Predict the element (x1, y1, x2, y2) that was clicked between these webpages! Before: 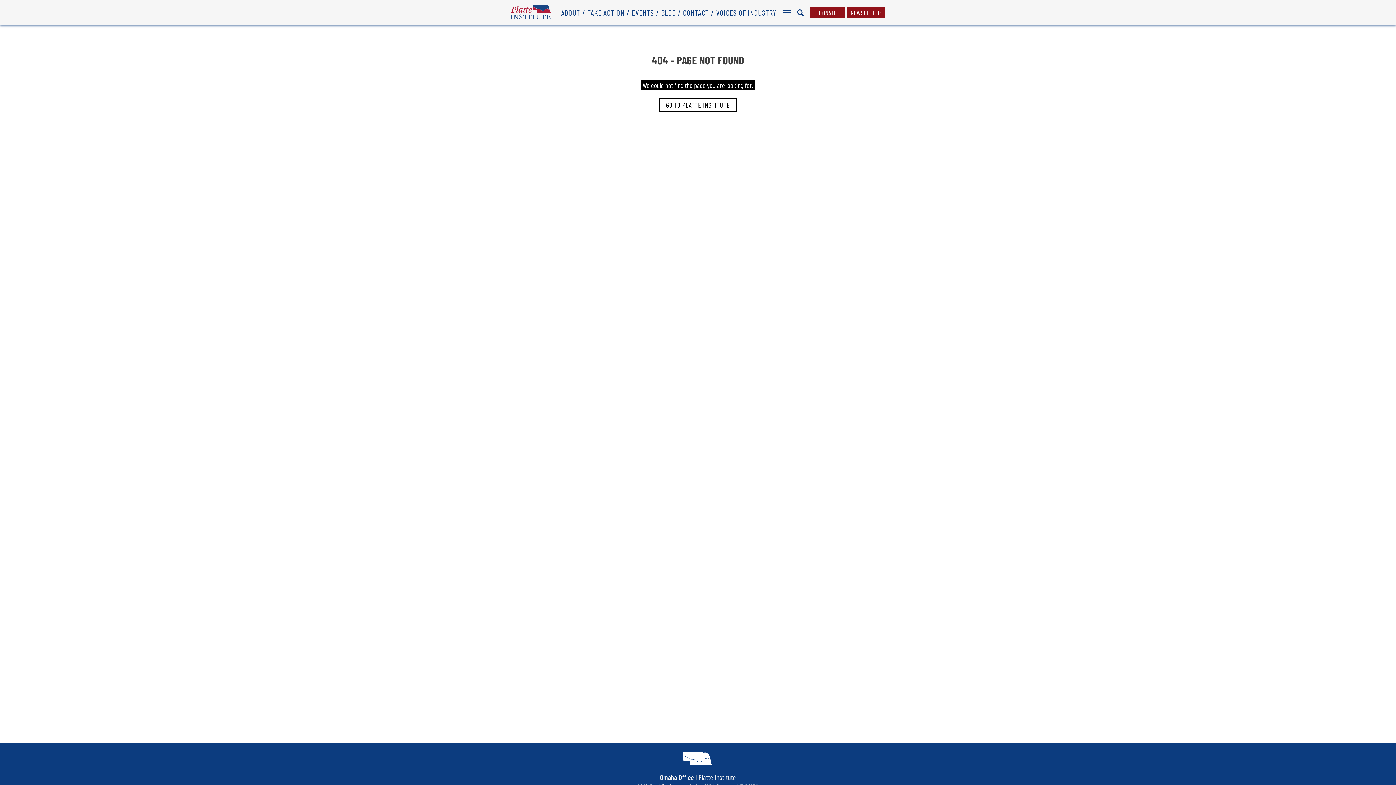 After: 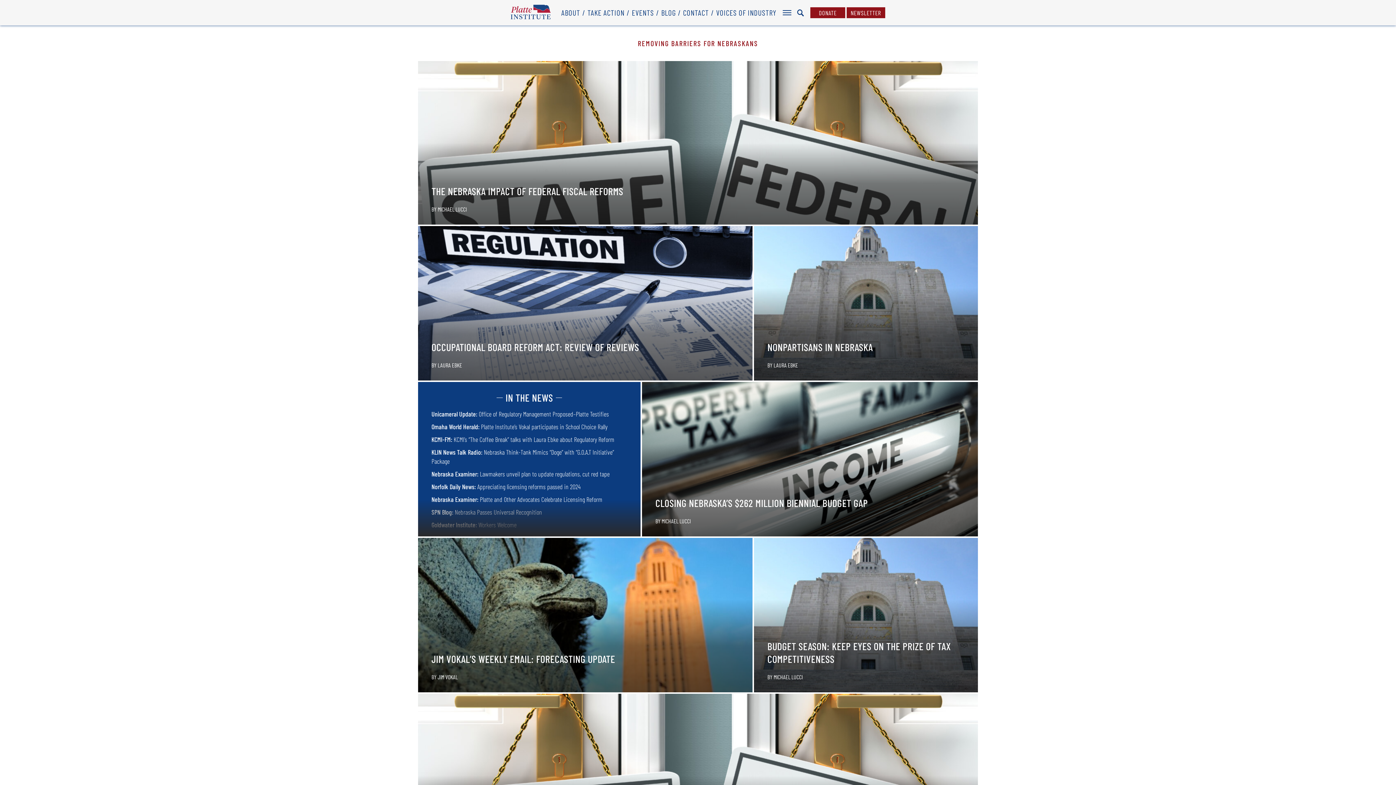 Action: bbox: (510, 4, 555, 14)